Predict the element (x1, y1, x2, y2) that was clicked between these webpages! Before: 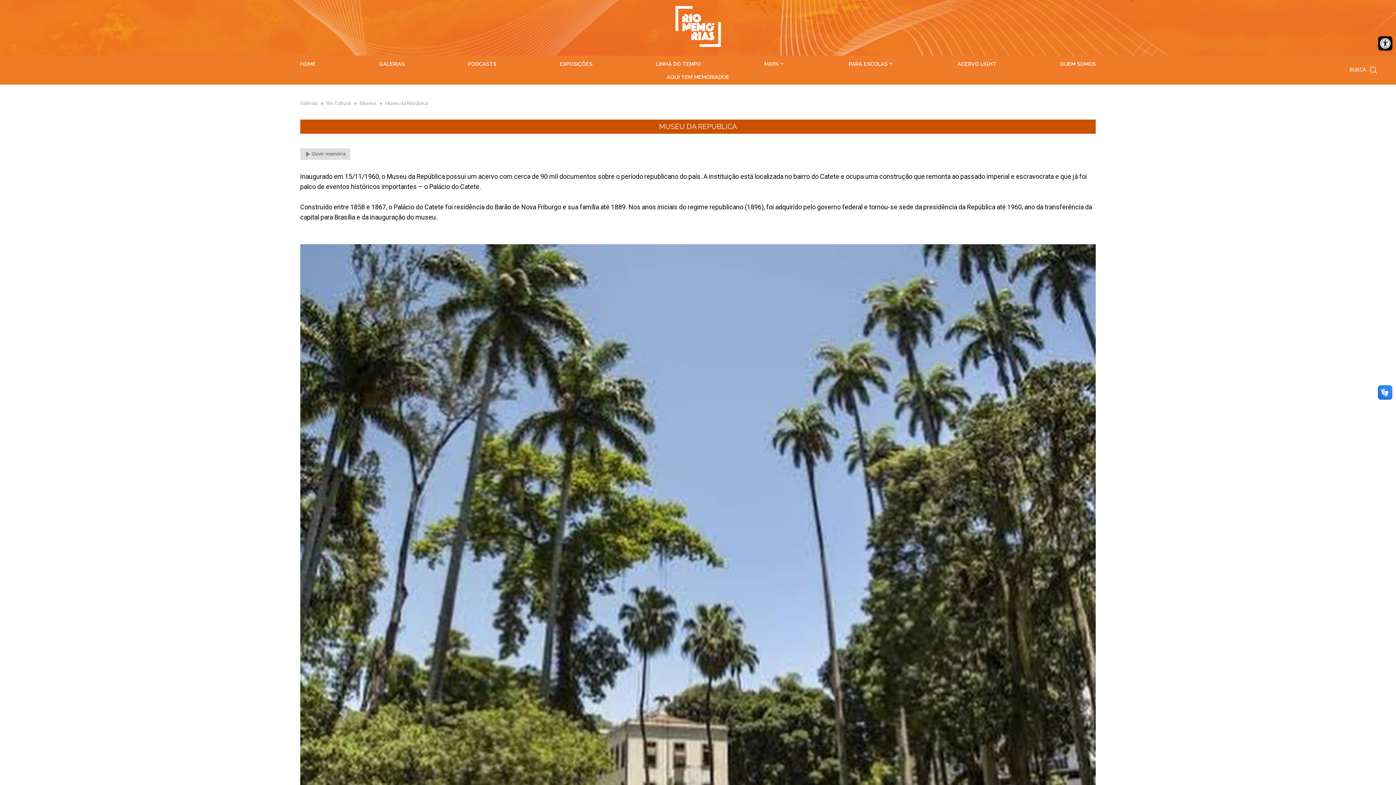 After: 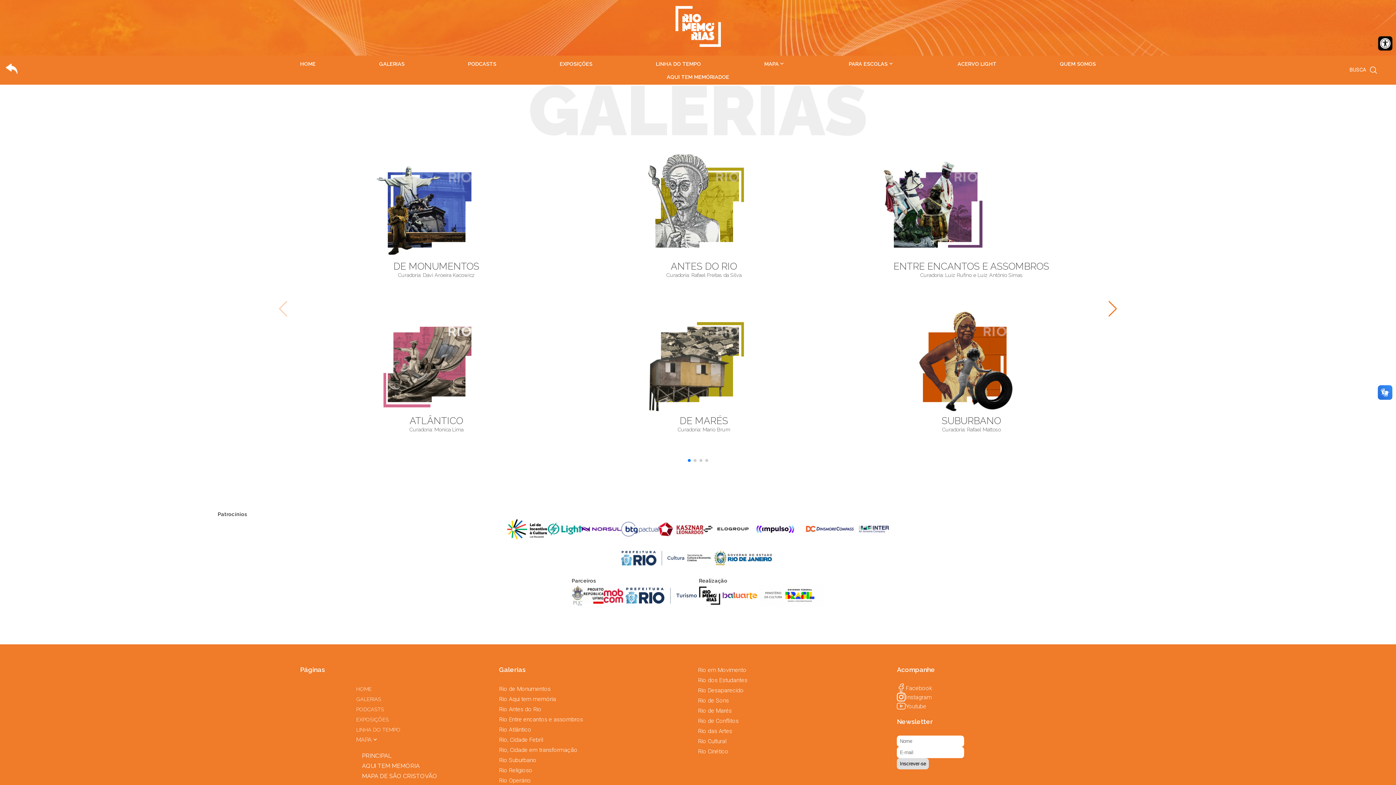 Action: label: GALERIAS bbox: (379, 60, 404, 66)